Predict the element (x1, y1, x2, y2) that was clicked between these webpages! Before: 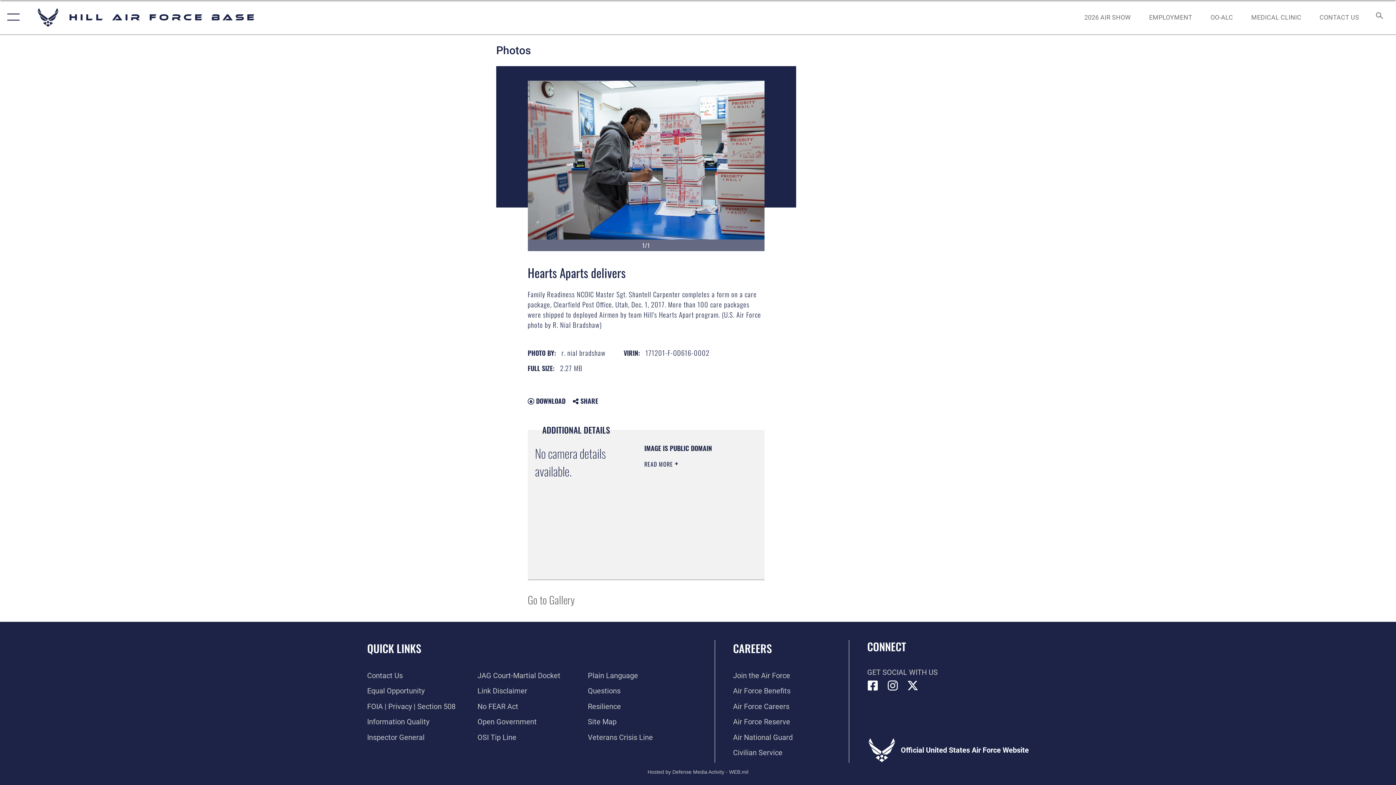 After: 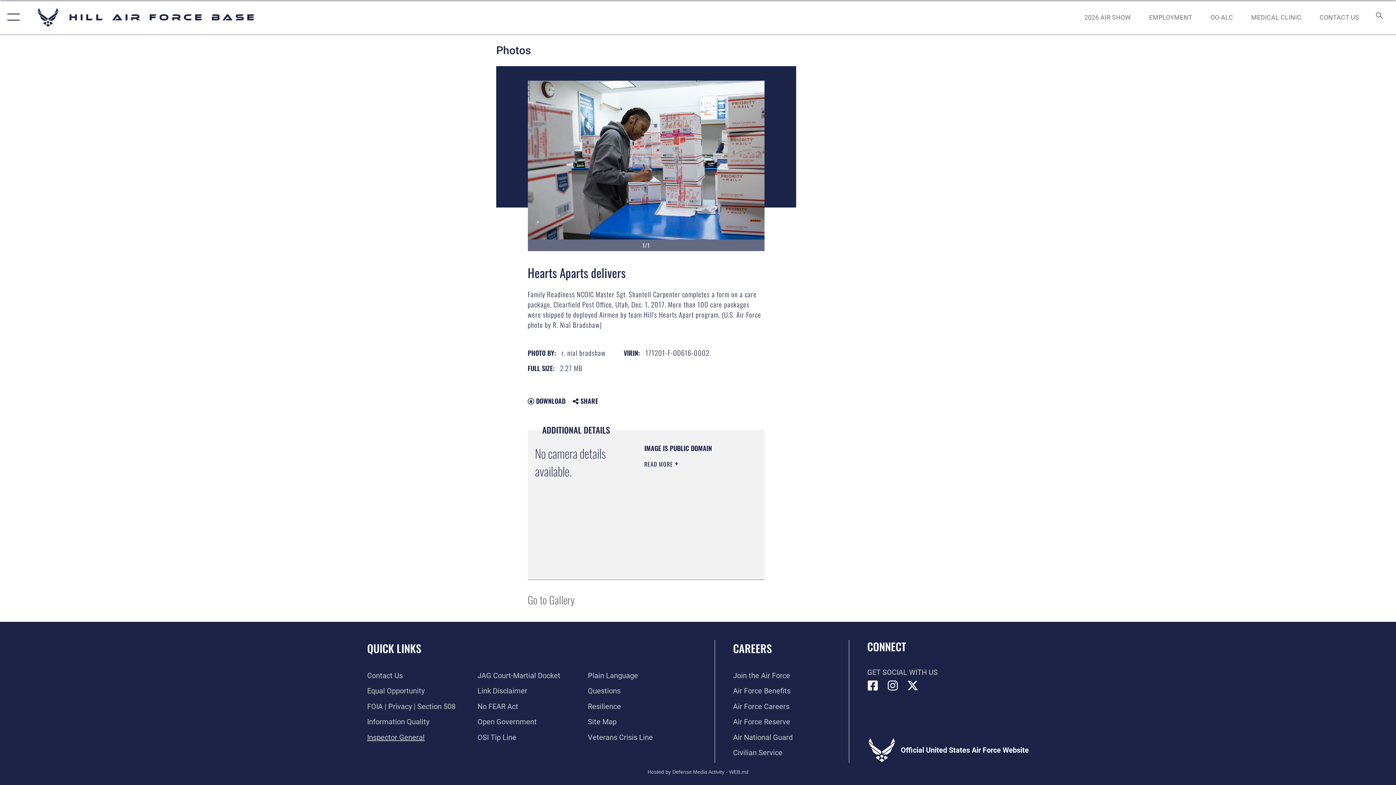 Action: label: Link to the Air Force Inspector General website opens in a new window bbox: (367, 733, 424, 742)